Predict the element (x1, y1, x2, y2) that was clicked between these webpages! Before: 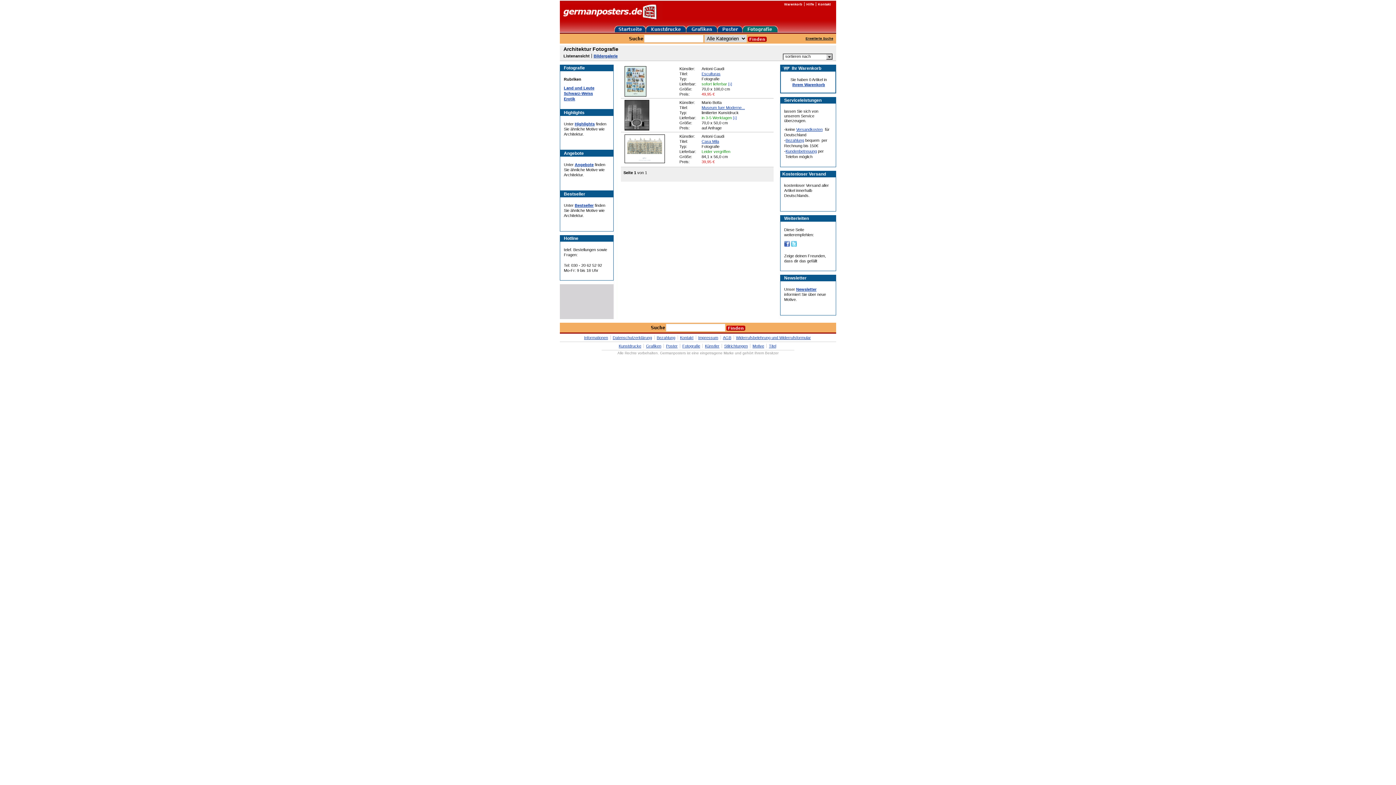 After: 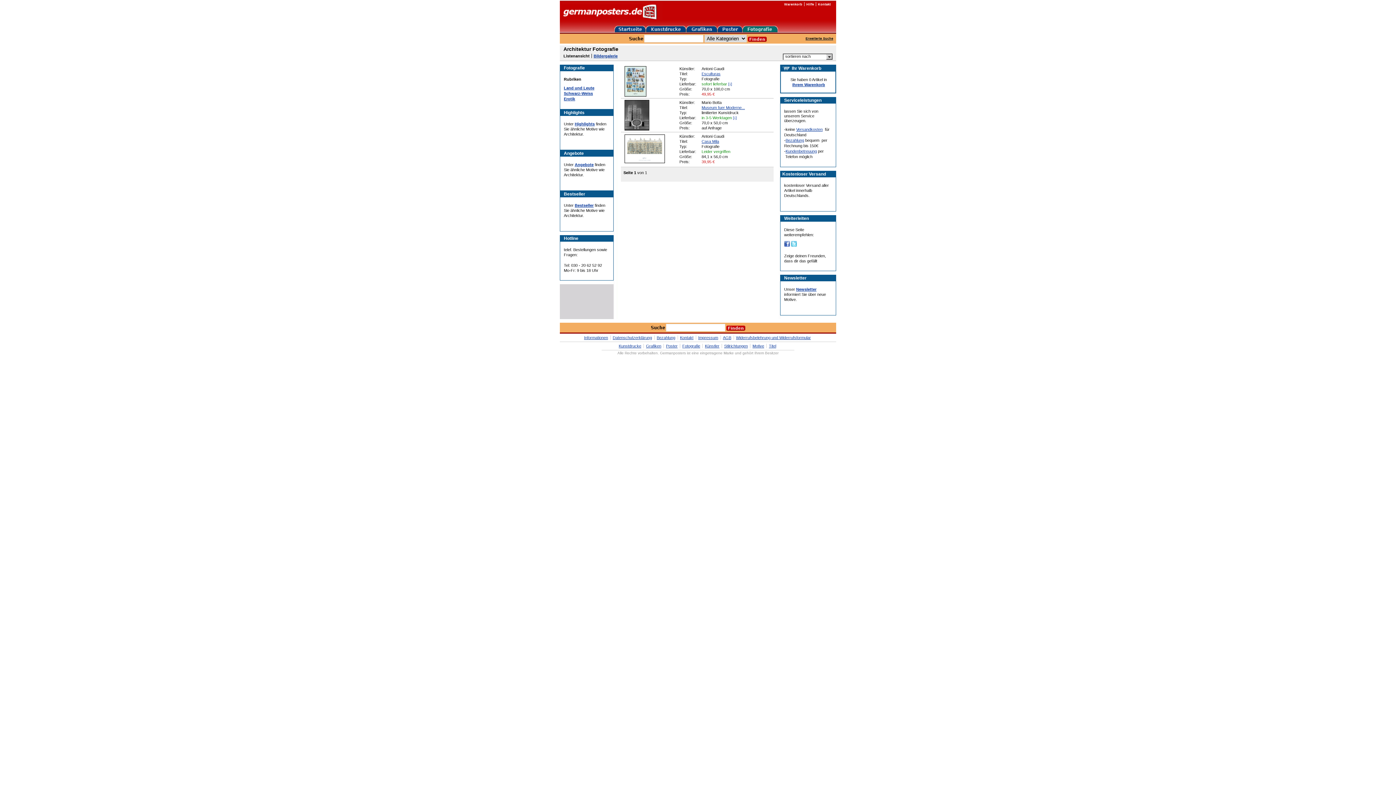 Action: bbox: (784, 243, 790, 247)